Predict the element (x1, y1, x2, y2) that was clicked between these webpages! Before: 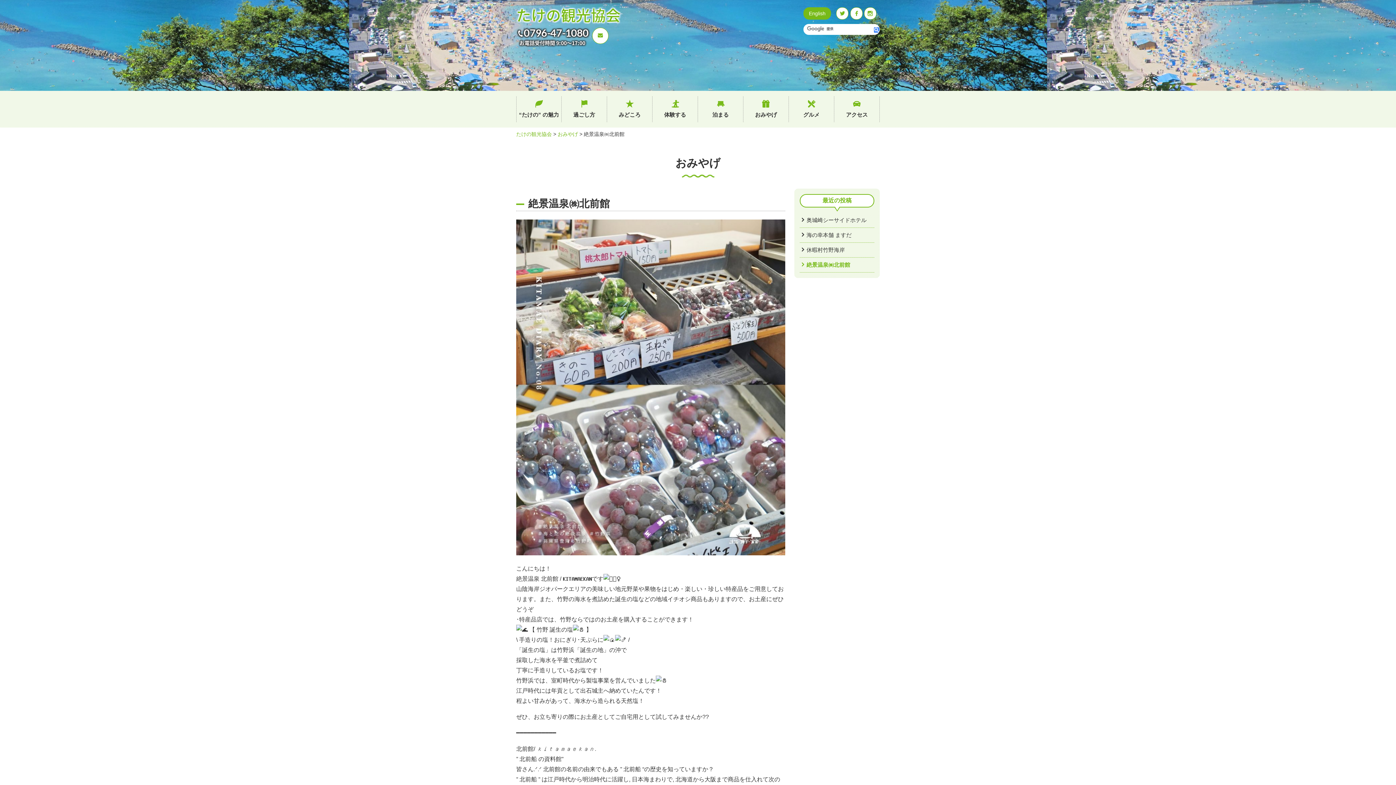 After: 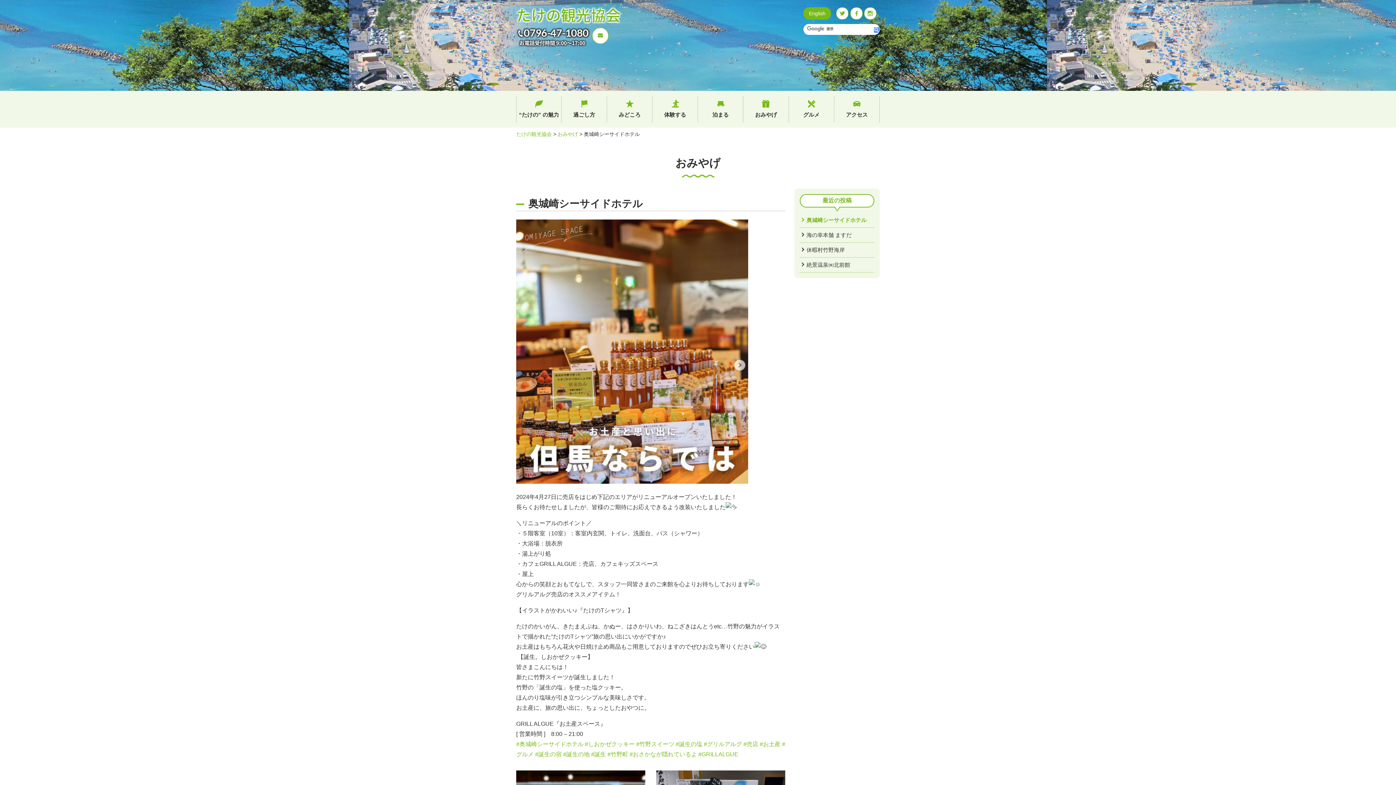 Action: bbox: (800, 213, 866, 227) label: 奥城崎シーサイドホテル